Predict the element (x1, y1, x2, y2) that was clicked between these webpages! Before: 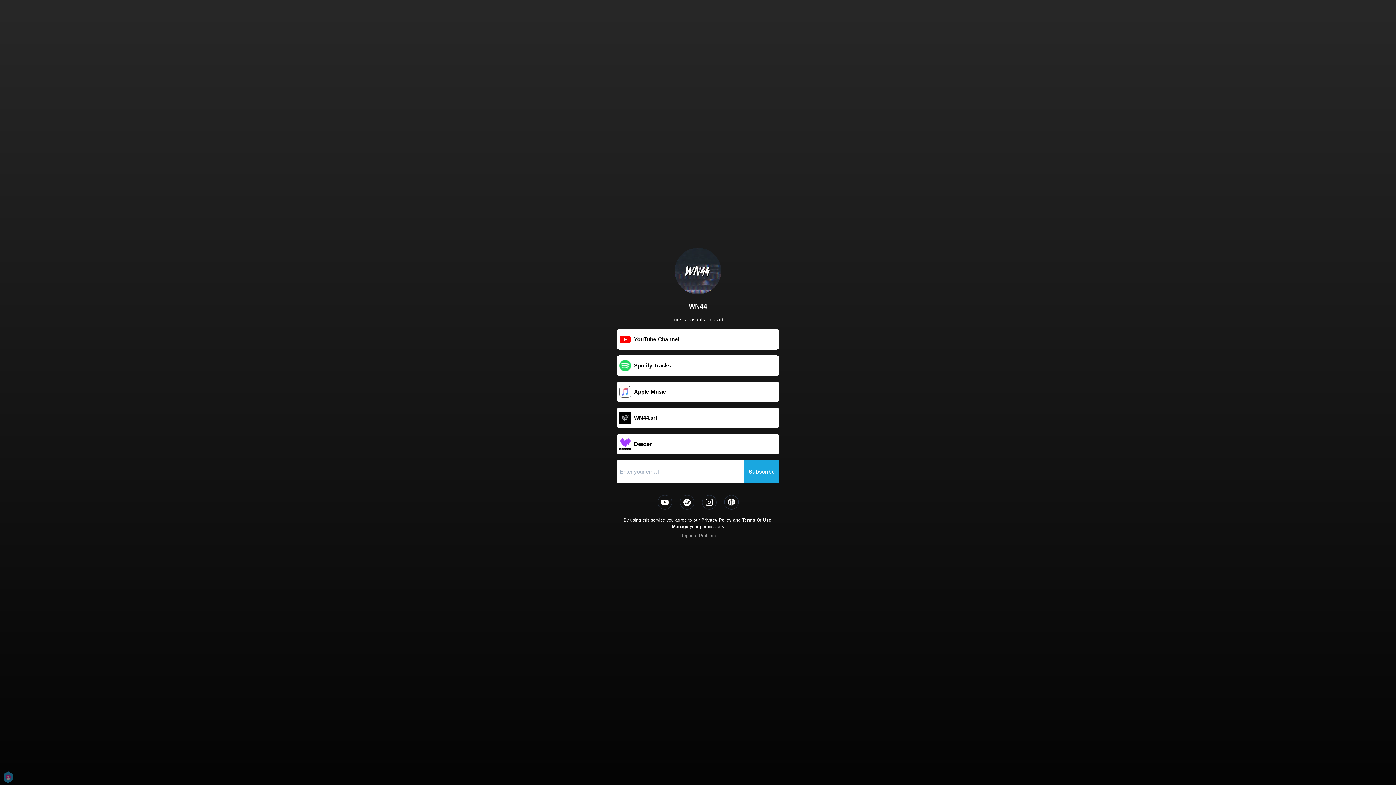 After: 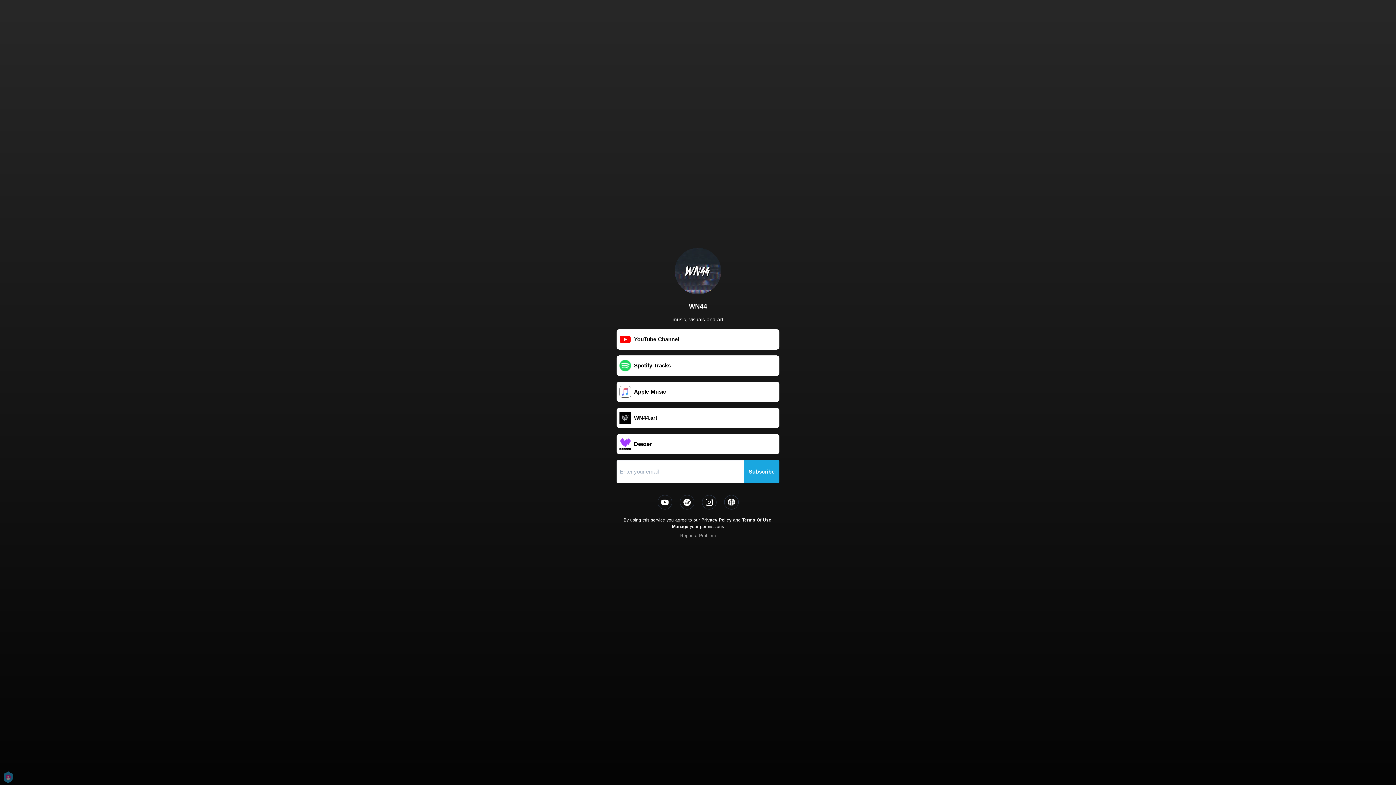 Action: label: Privacy Policy bbox: (701, 517, 731, 522)